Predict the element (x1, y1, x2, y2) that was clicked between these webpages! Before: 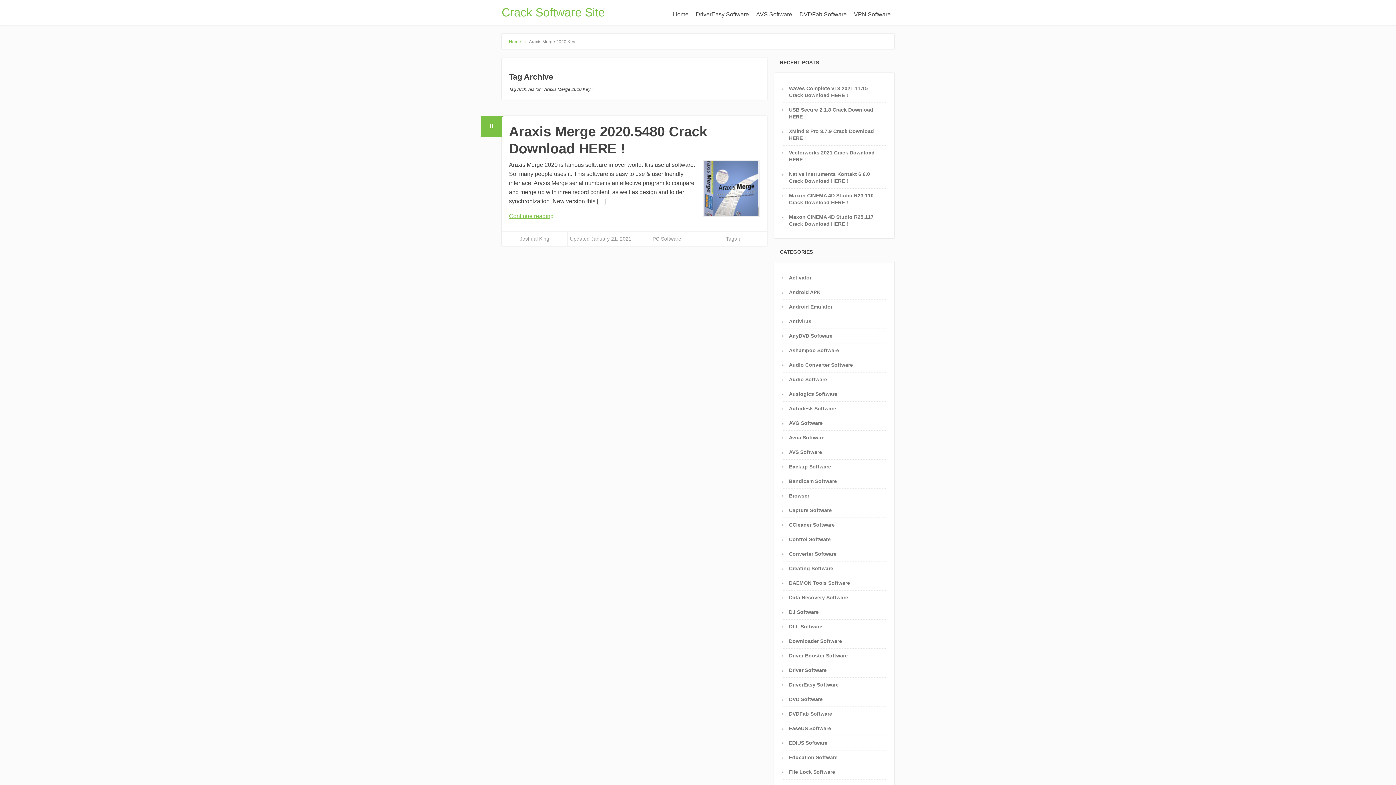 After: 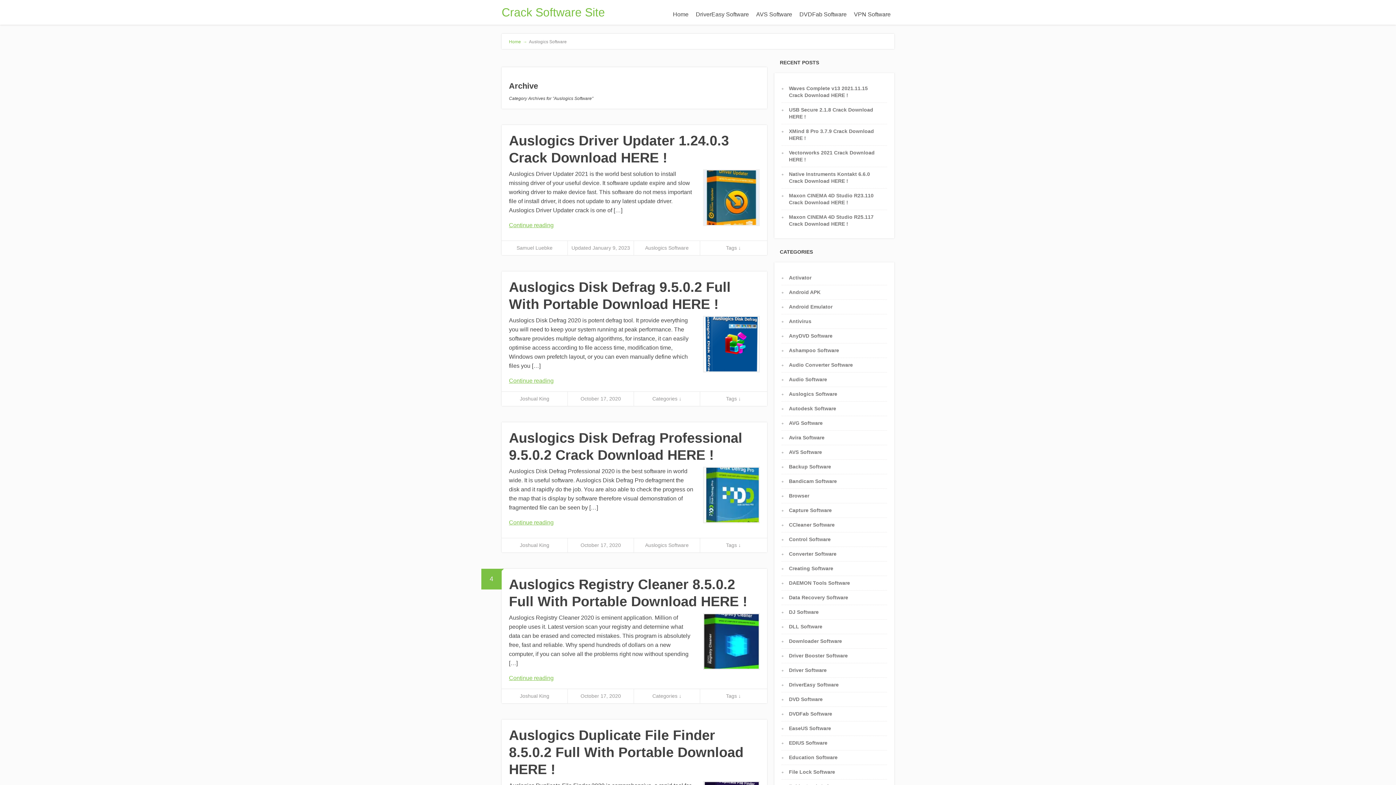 Action: bbox: (789, 391, 837, 397) label: Auslogics Software